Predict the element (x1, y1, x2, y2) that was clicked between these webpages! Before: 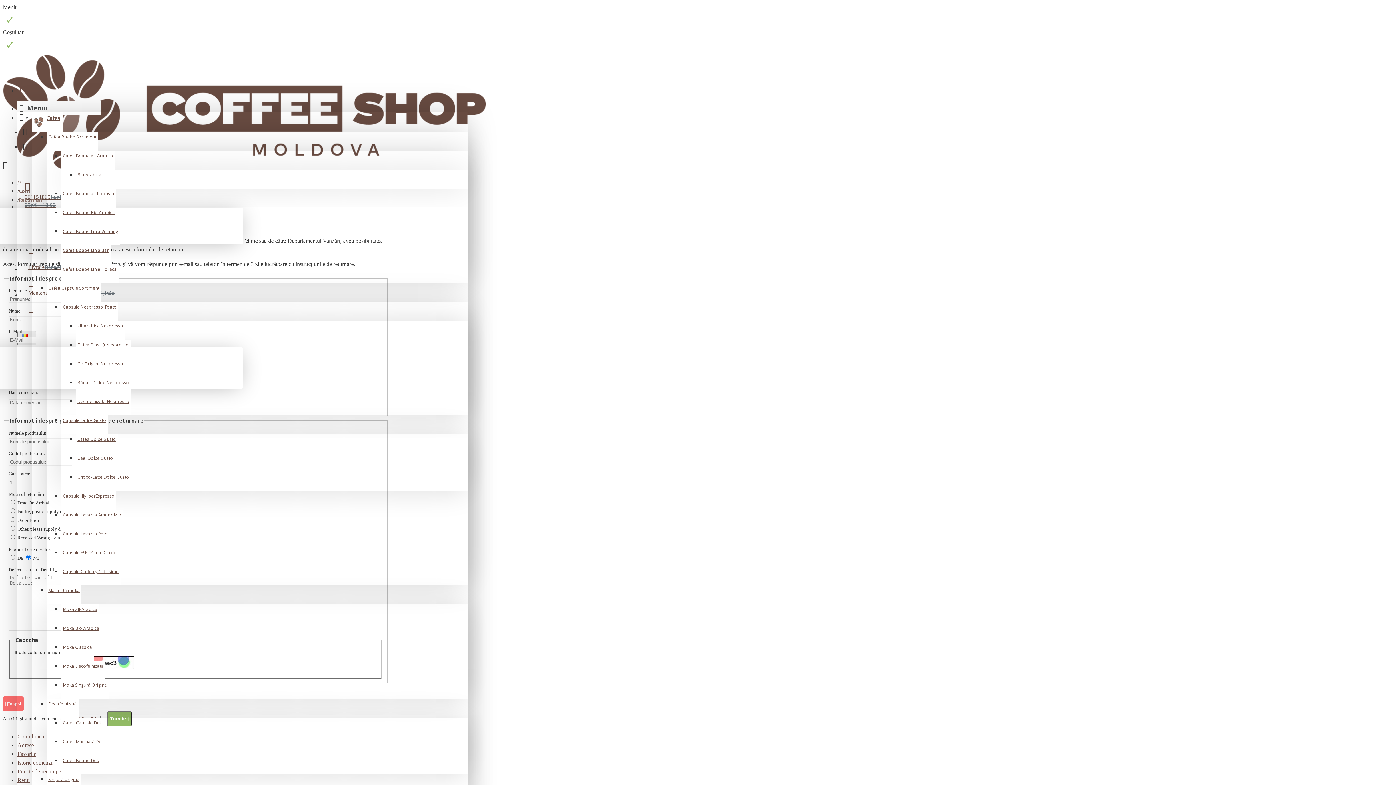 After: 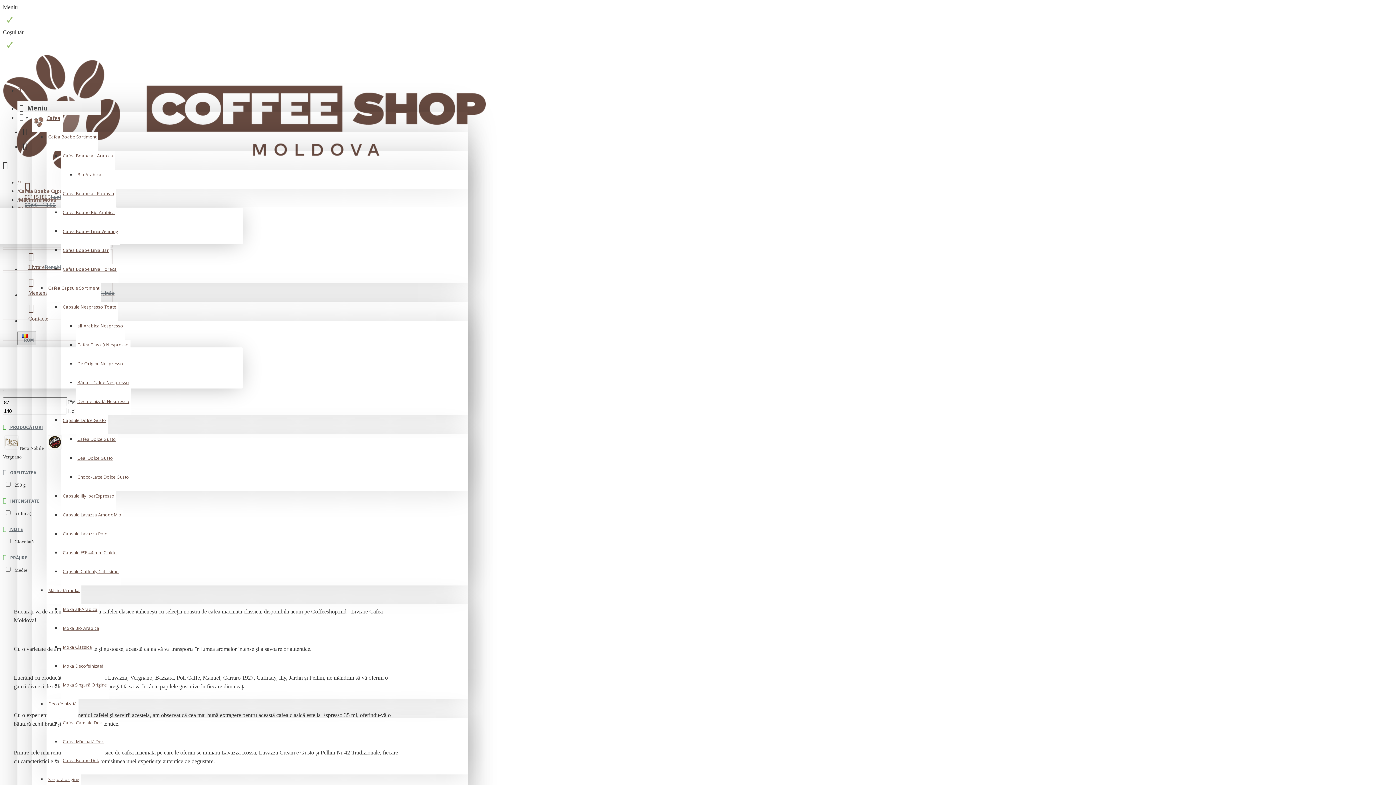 Action: label: Moka Classică bbox: (61, 642, 93, 661)